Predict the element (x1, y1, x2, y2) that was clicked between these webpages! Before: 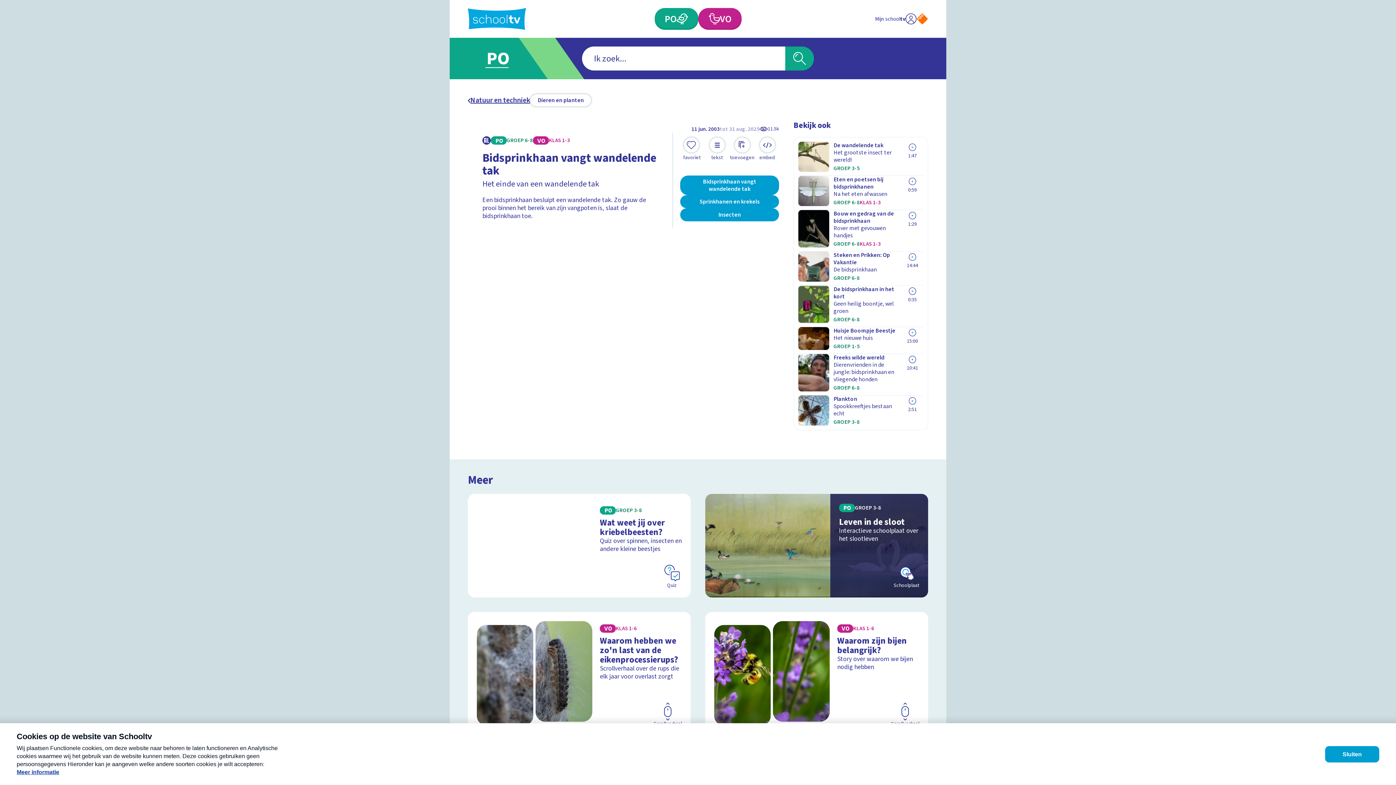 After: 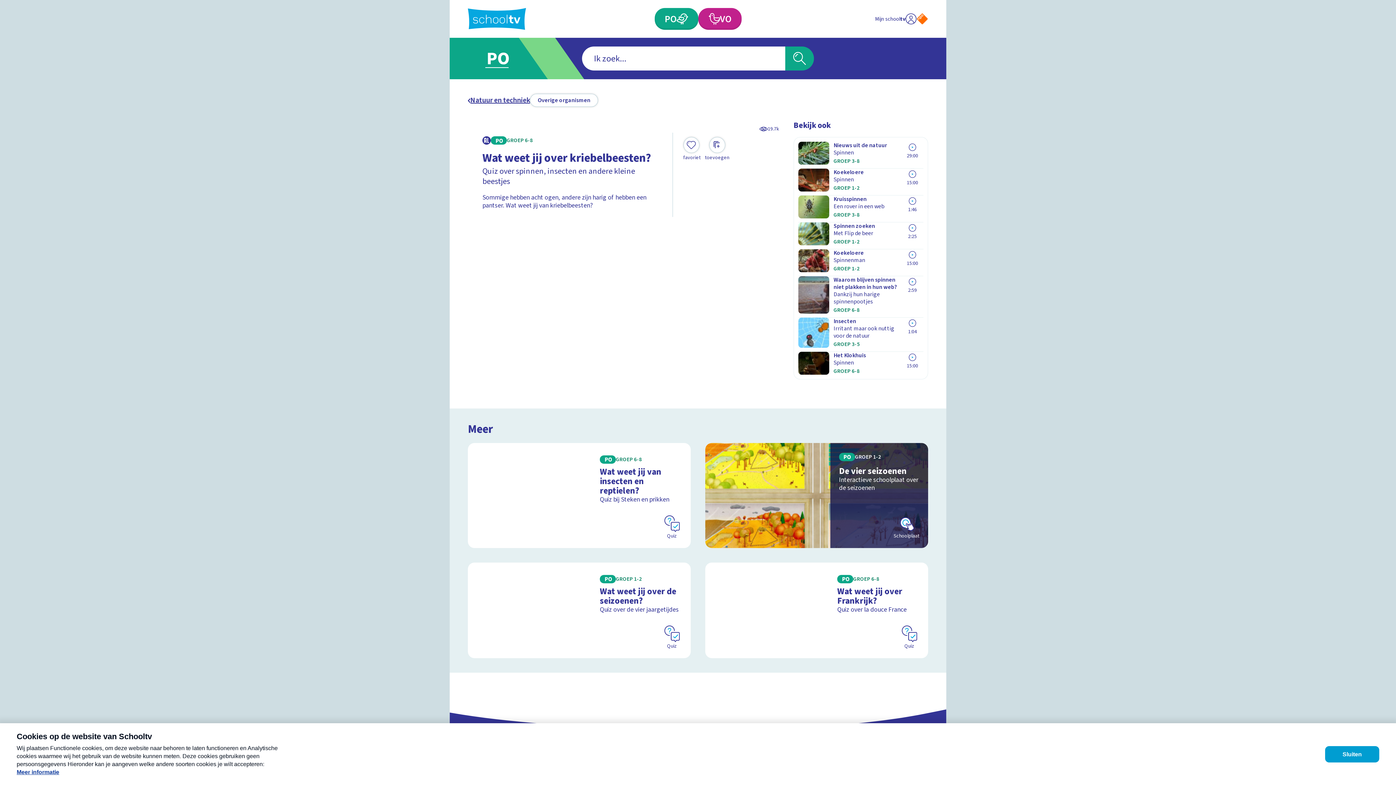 Action: label: Bekijk Wat weet jij over kriebelbeesten? bbox: (468, 494, 690, 597)